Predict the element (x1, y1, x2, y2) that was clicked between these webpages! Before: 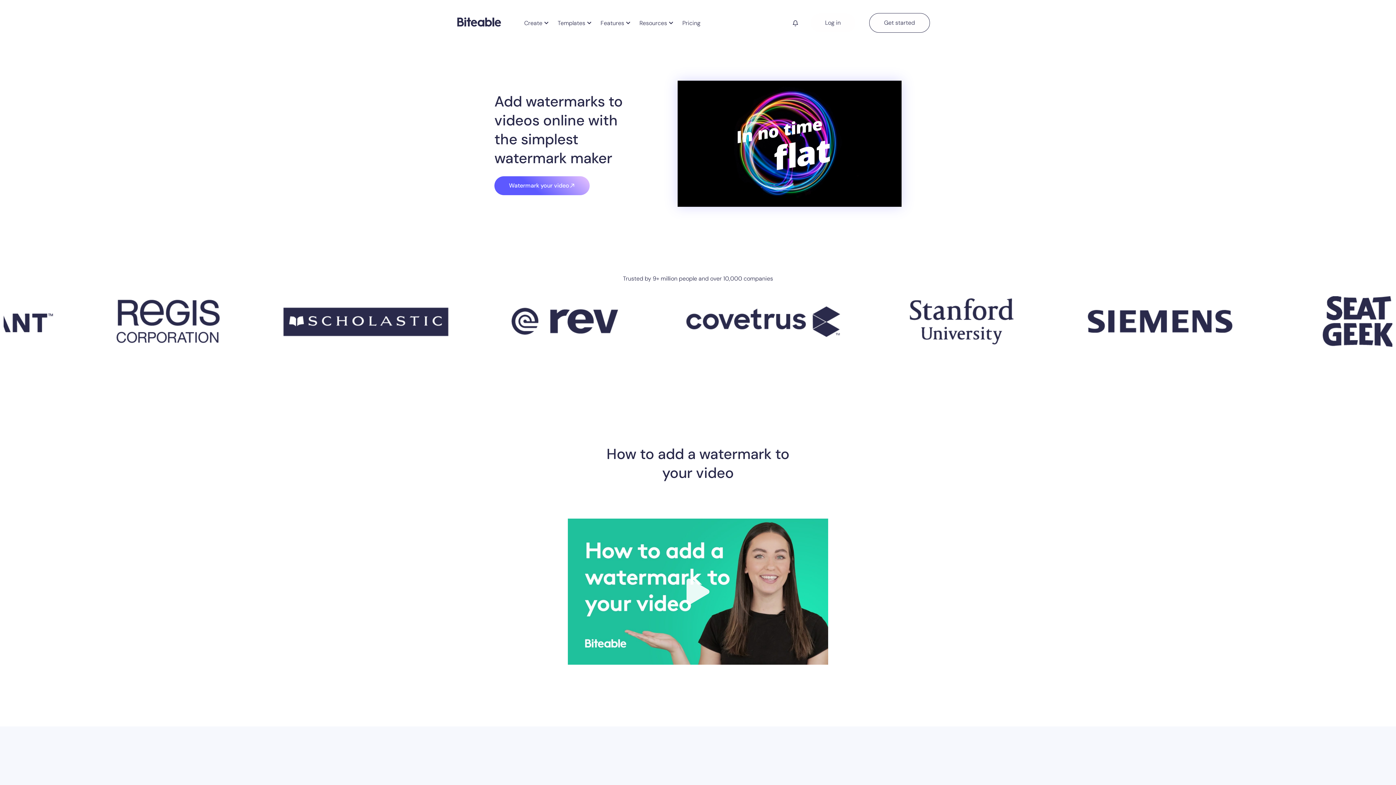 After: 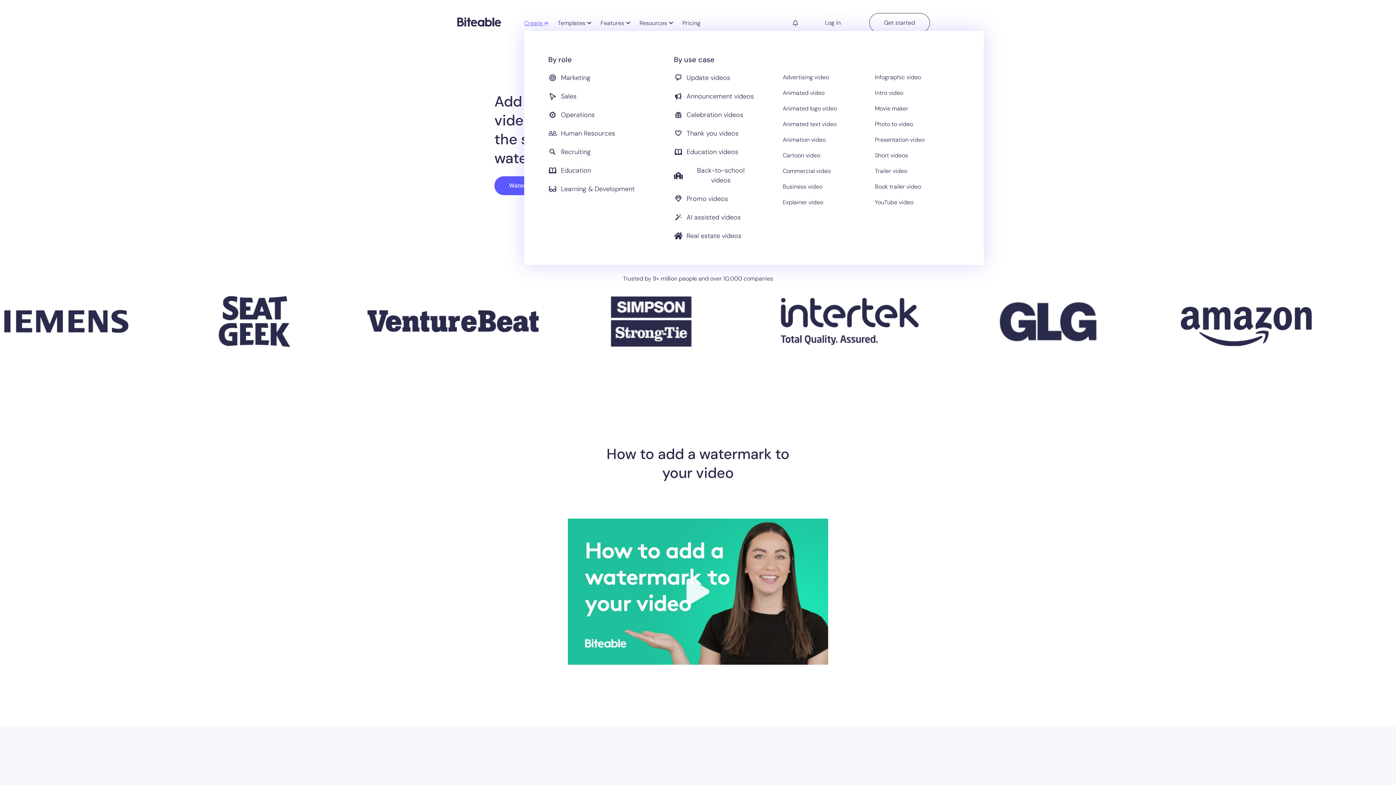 Action: bbox: (524, 18, 557, 27) label: Create 